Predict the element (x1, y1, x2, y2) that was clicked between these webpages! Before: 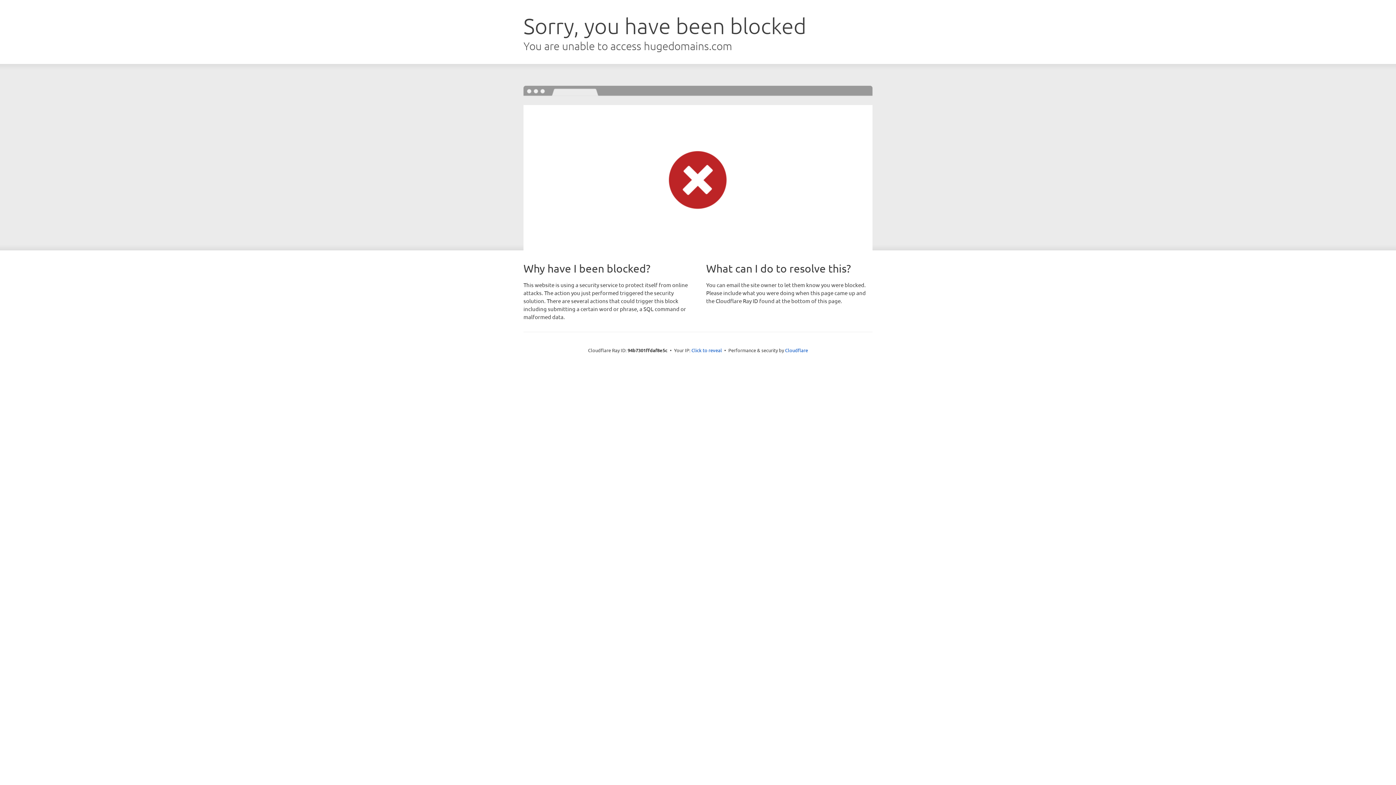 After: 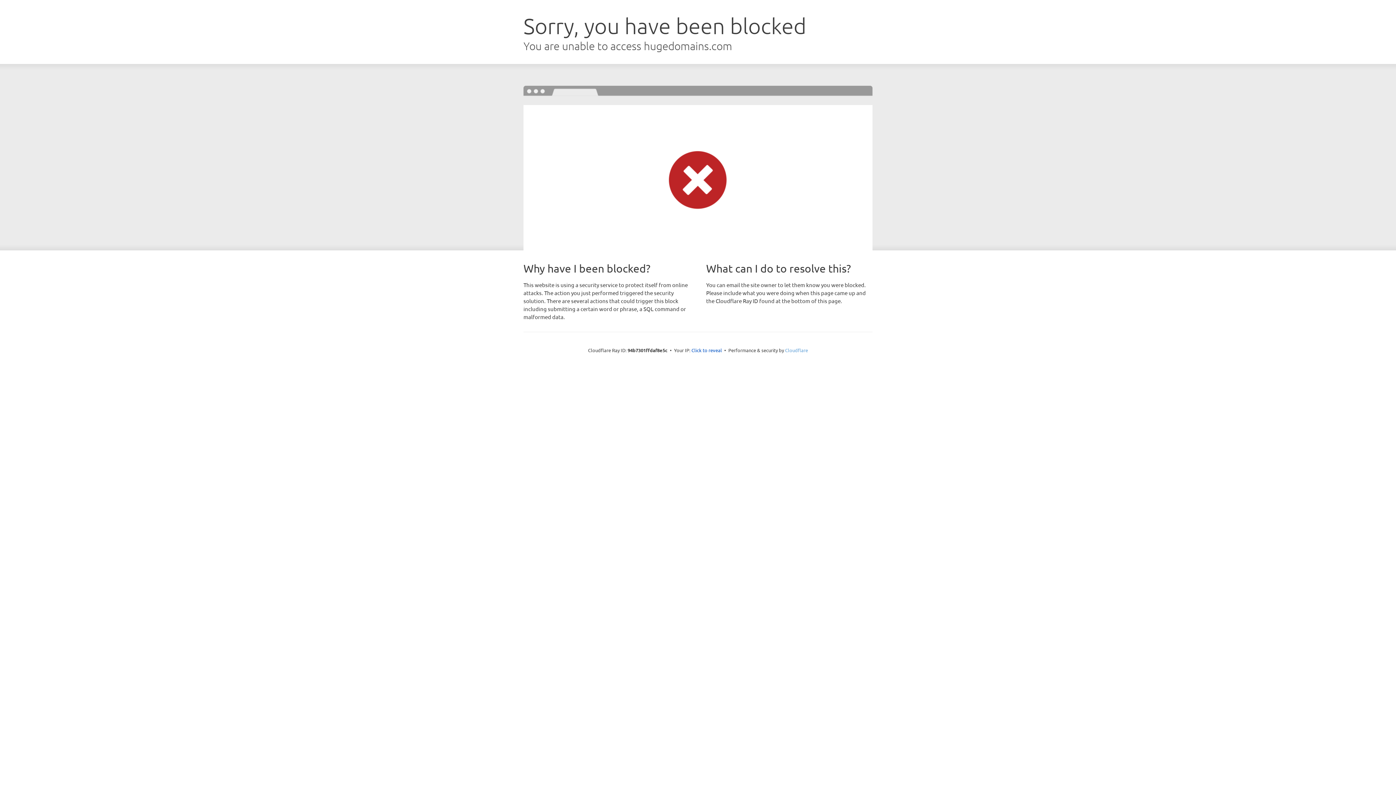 Action: label: Cloudflare bbox: (785, 347, 808, 353)